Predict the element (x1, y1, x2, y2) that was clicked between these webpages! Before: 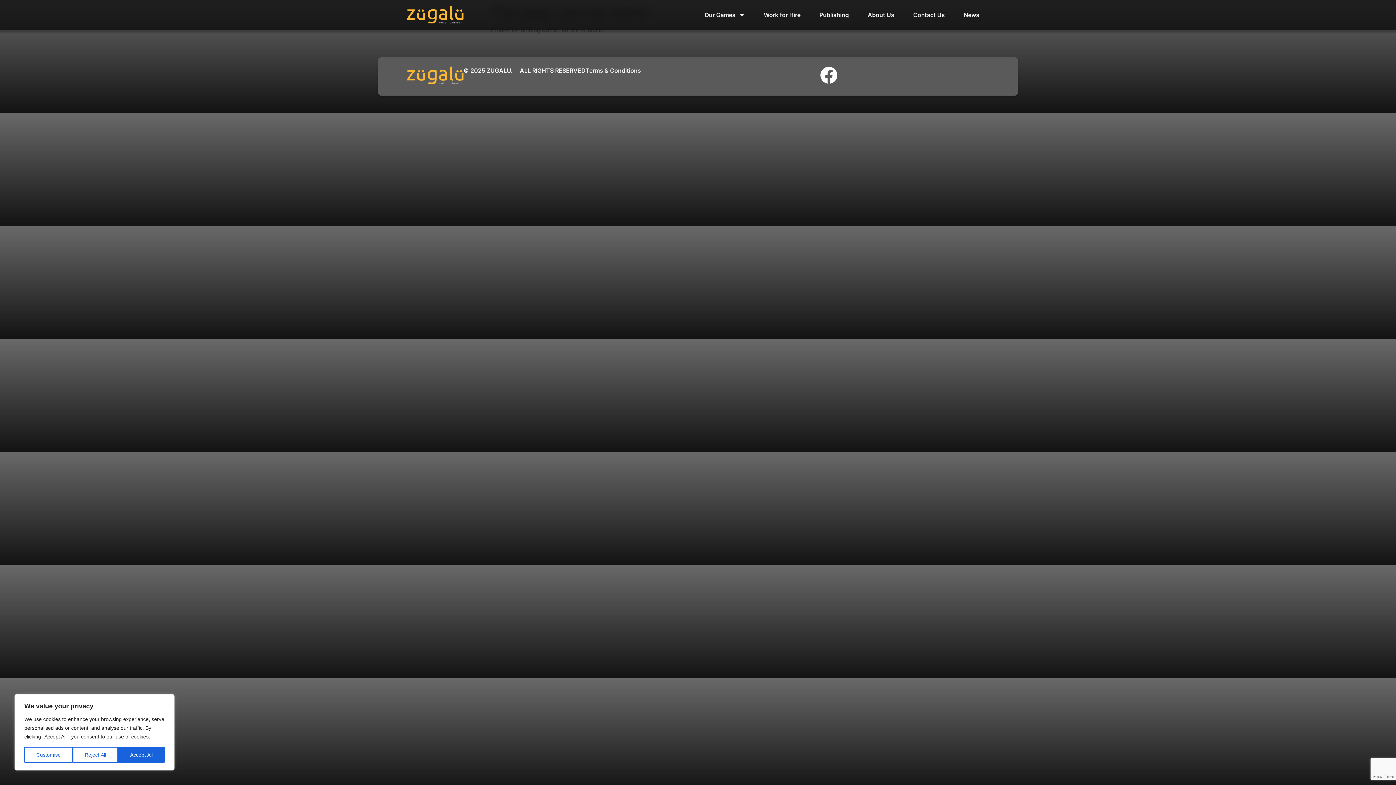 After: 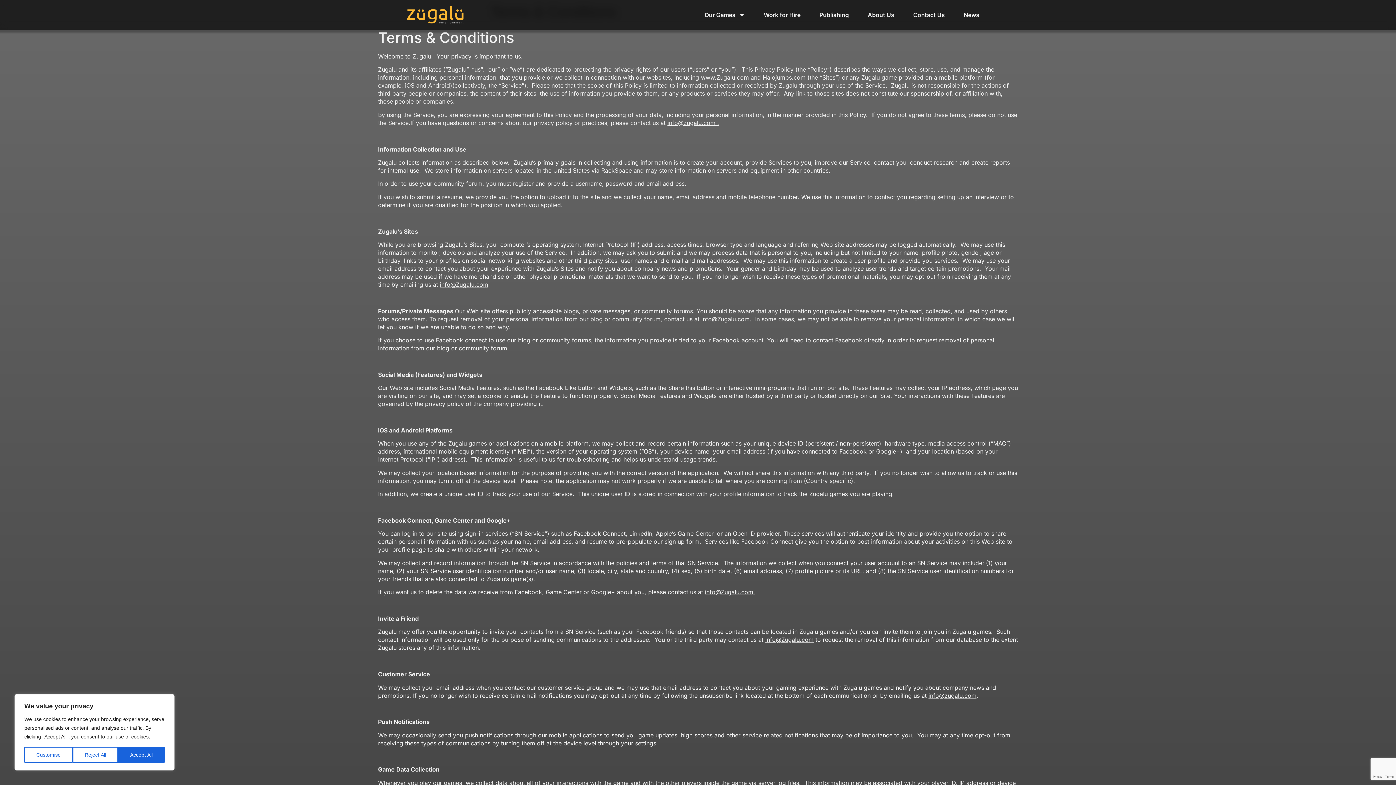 Action: label: Terms & Conditions bbox: (585, 67, 641, 74)